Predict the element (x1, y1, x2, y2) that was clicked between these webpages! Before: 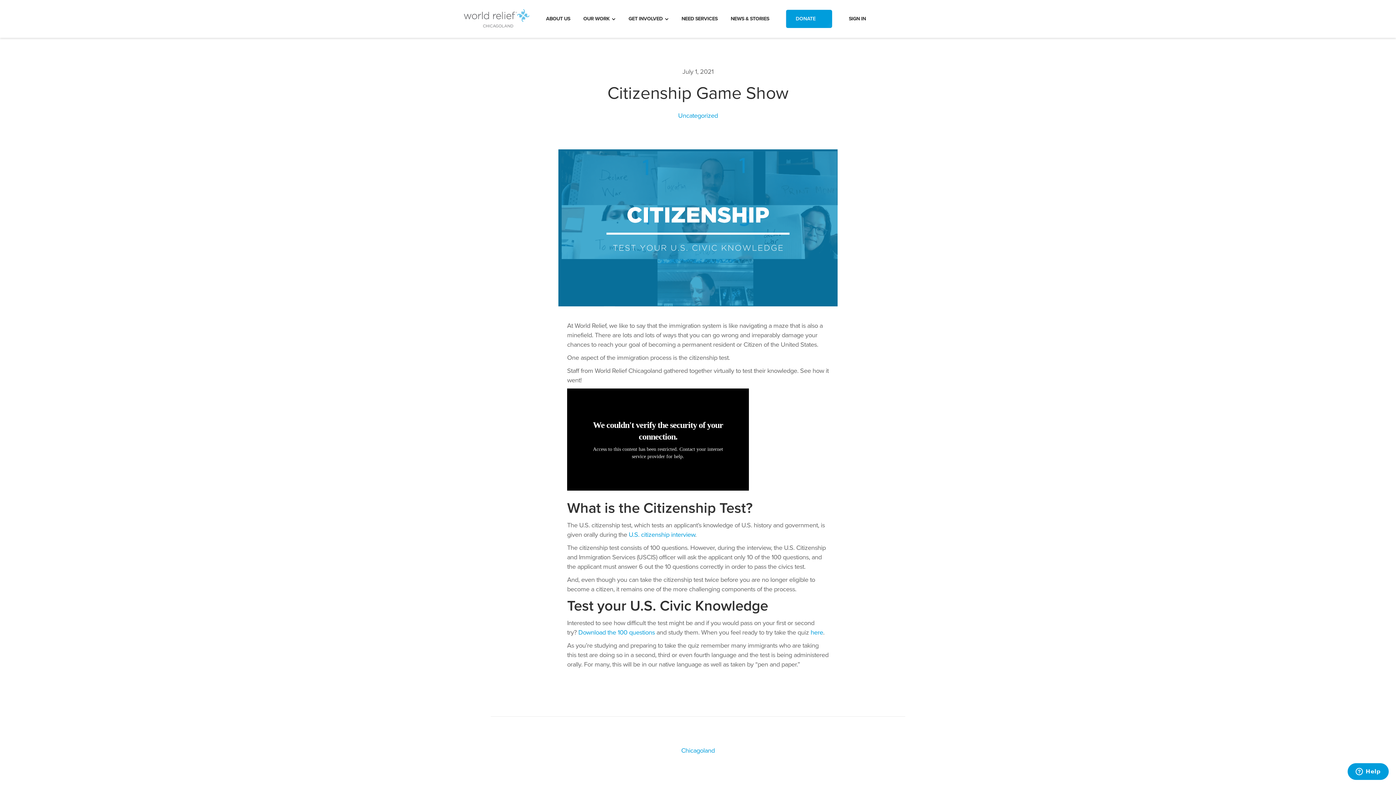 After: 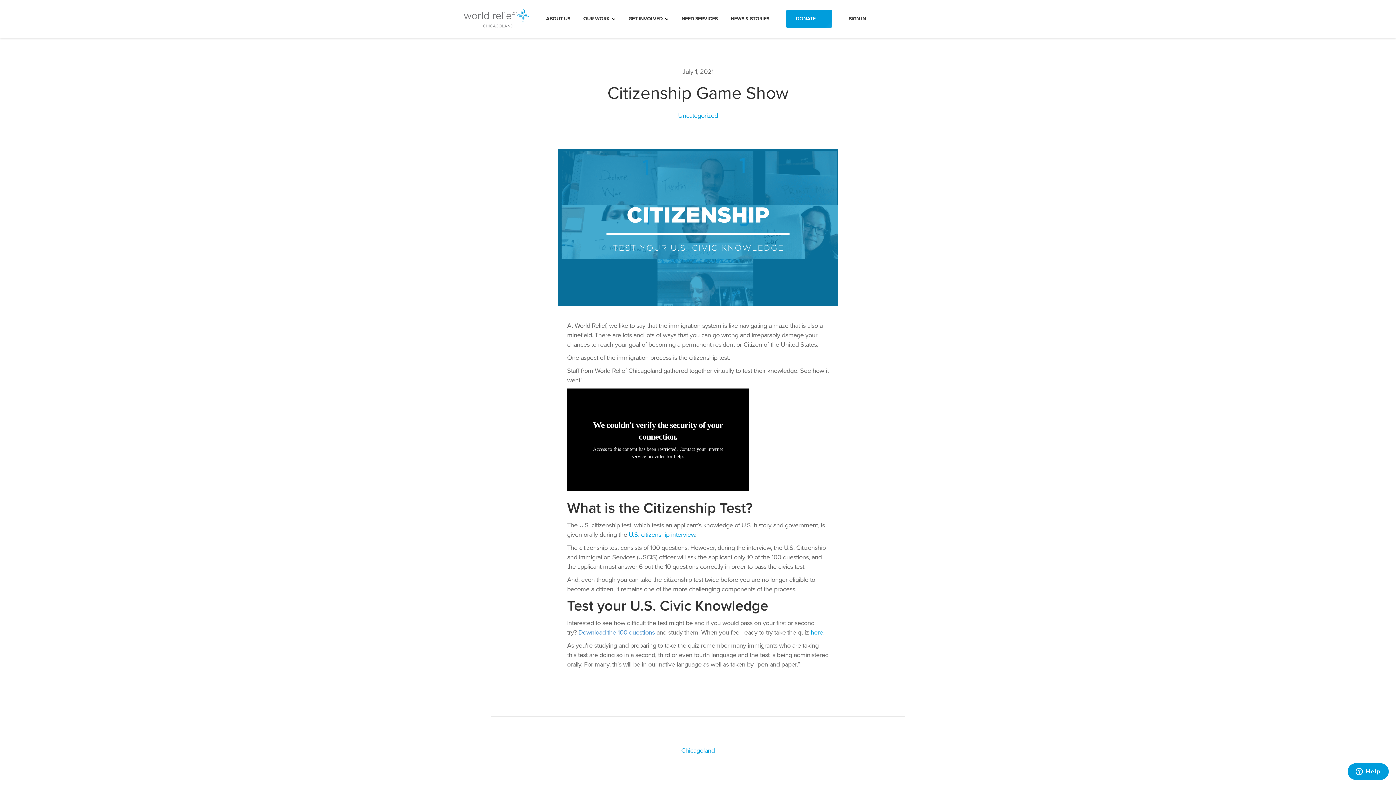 Action: bbox: (578, 628, 655, 636) label: Download the 100 questions